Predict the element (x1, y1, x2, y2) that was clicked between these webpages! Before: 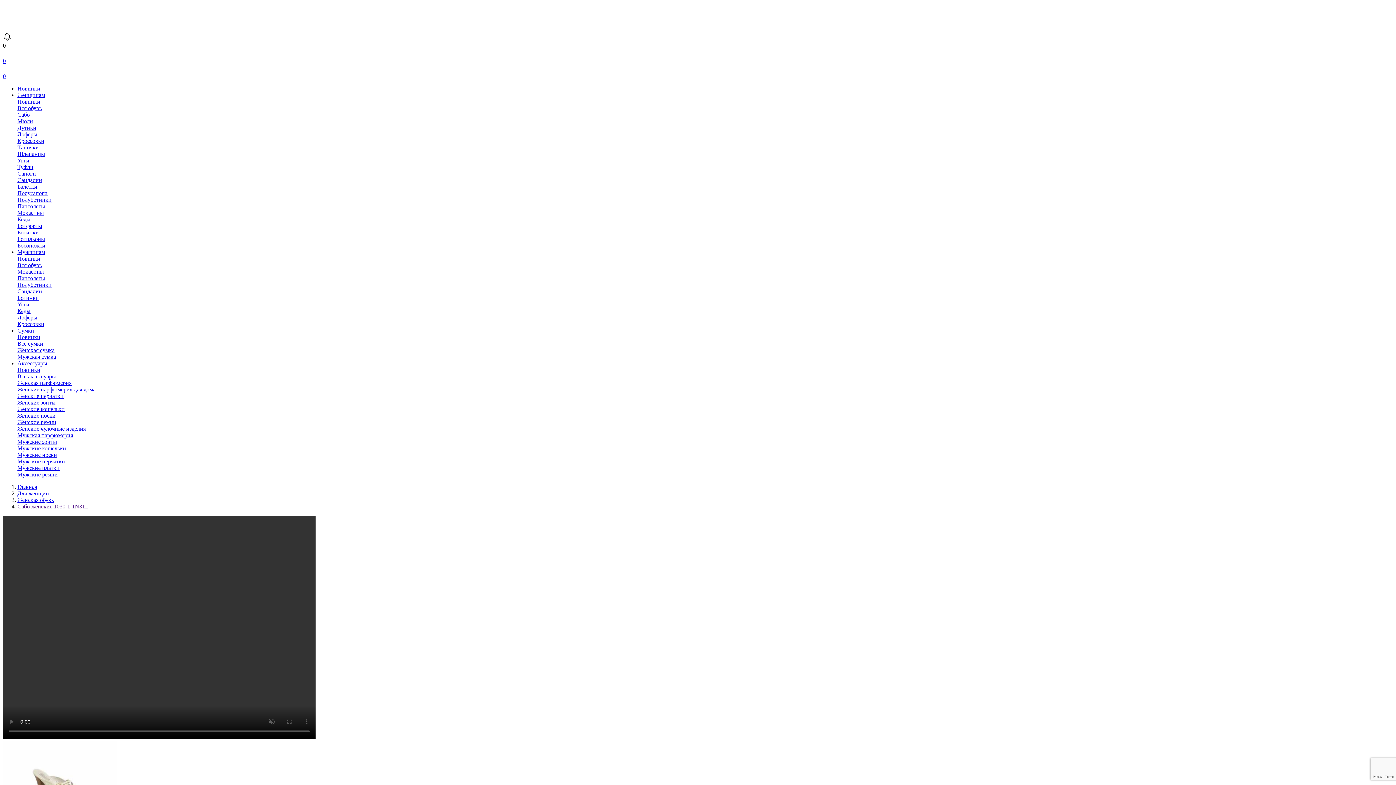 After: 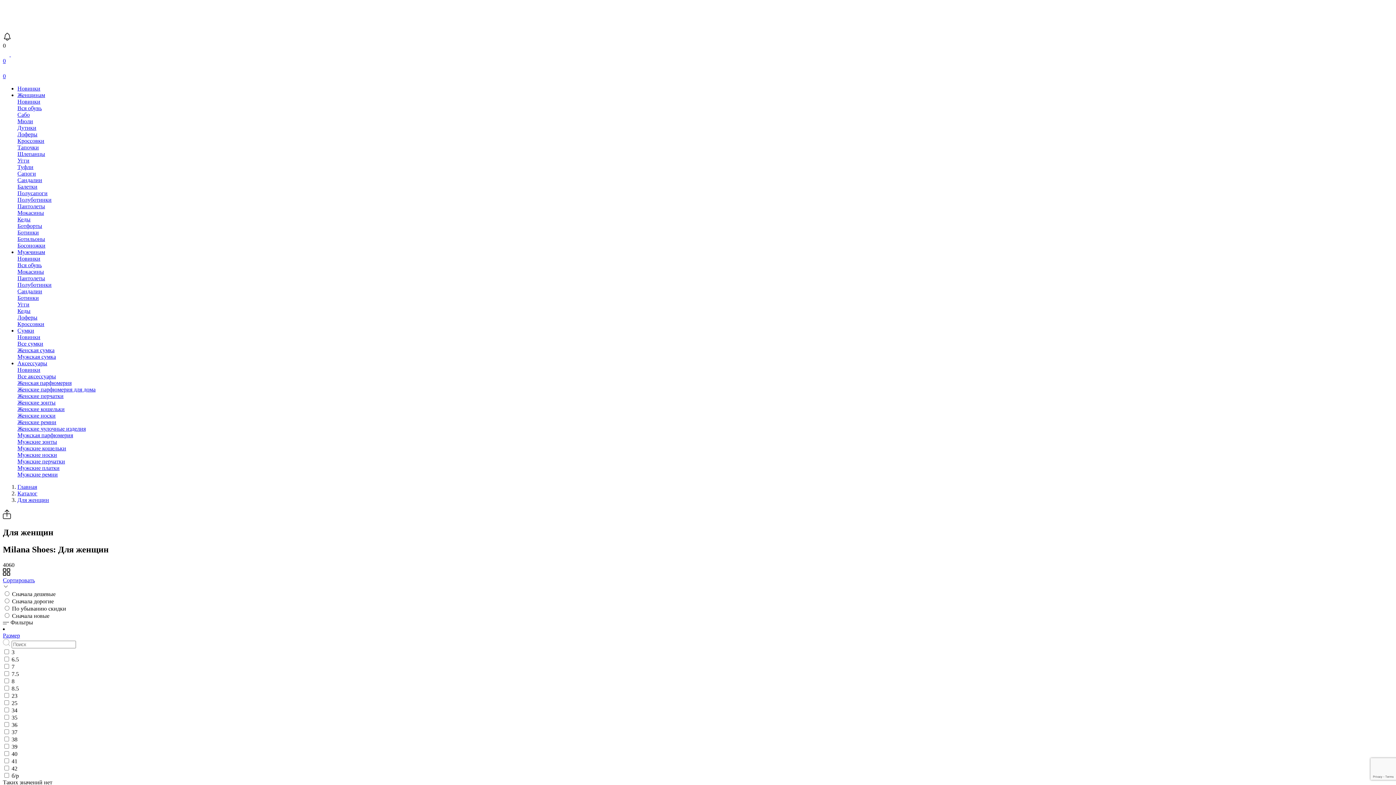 Action: label: Женщинам bbox: (17, 92, 45, 98)